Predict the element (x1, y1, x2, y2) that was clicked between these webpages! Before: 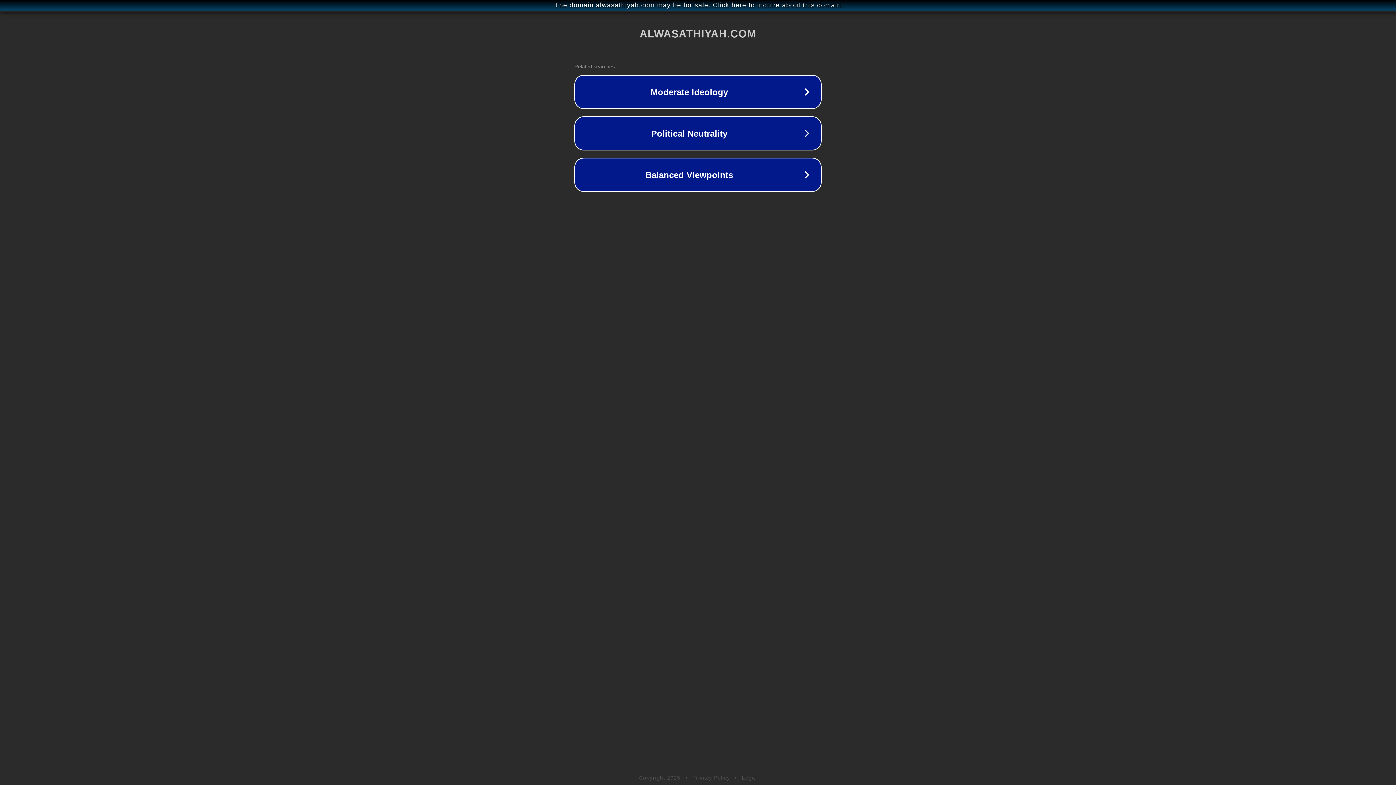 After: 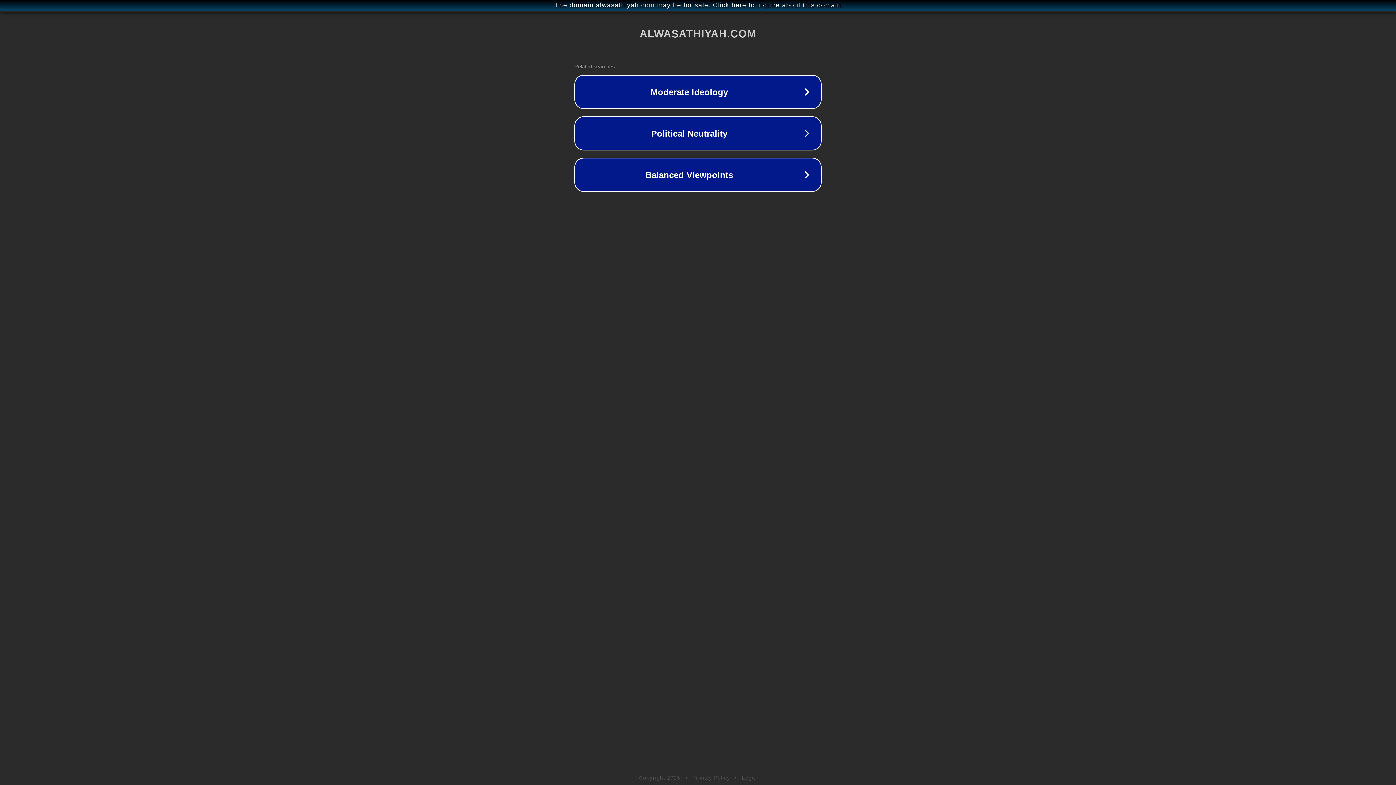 Action: label: Privacy Policy bbox: (692, 775, 730, 781)